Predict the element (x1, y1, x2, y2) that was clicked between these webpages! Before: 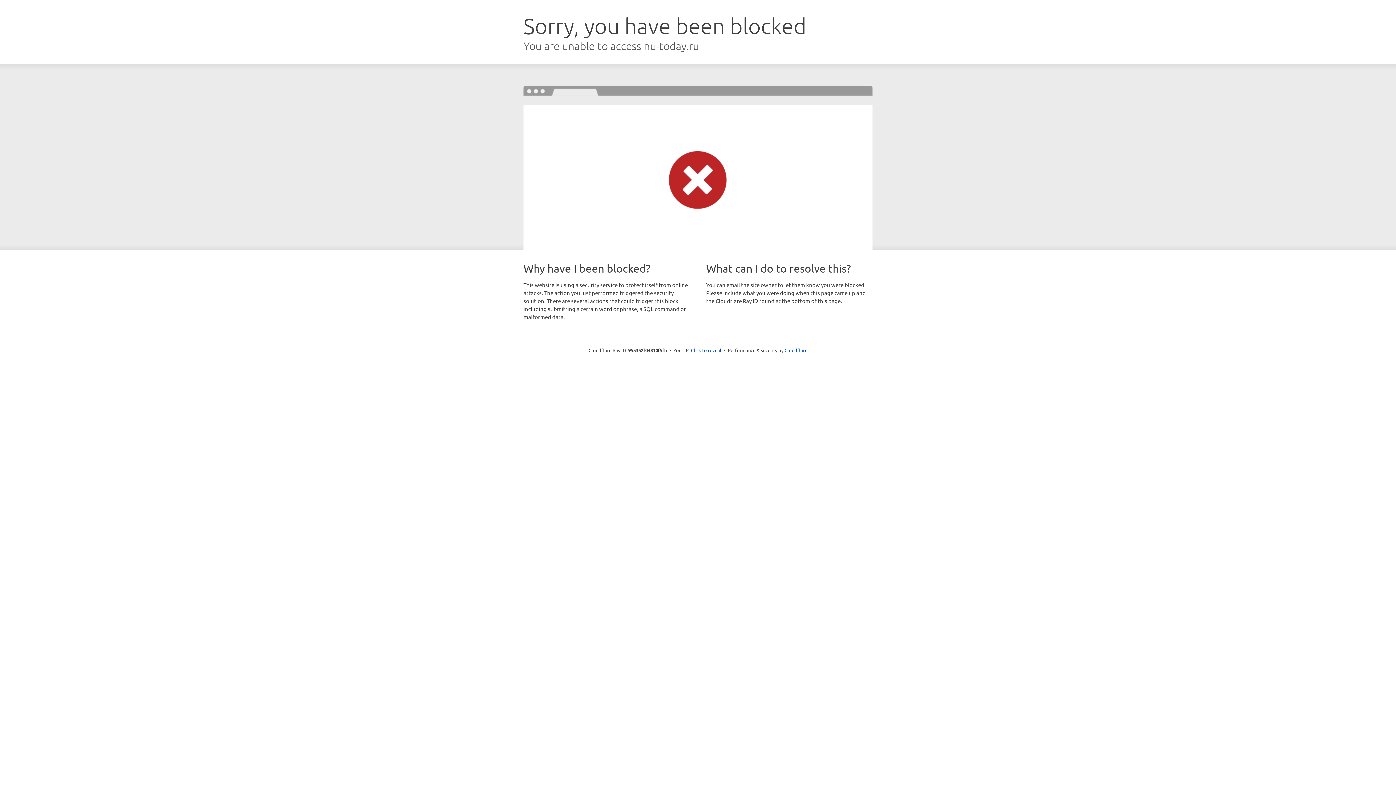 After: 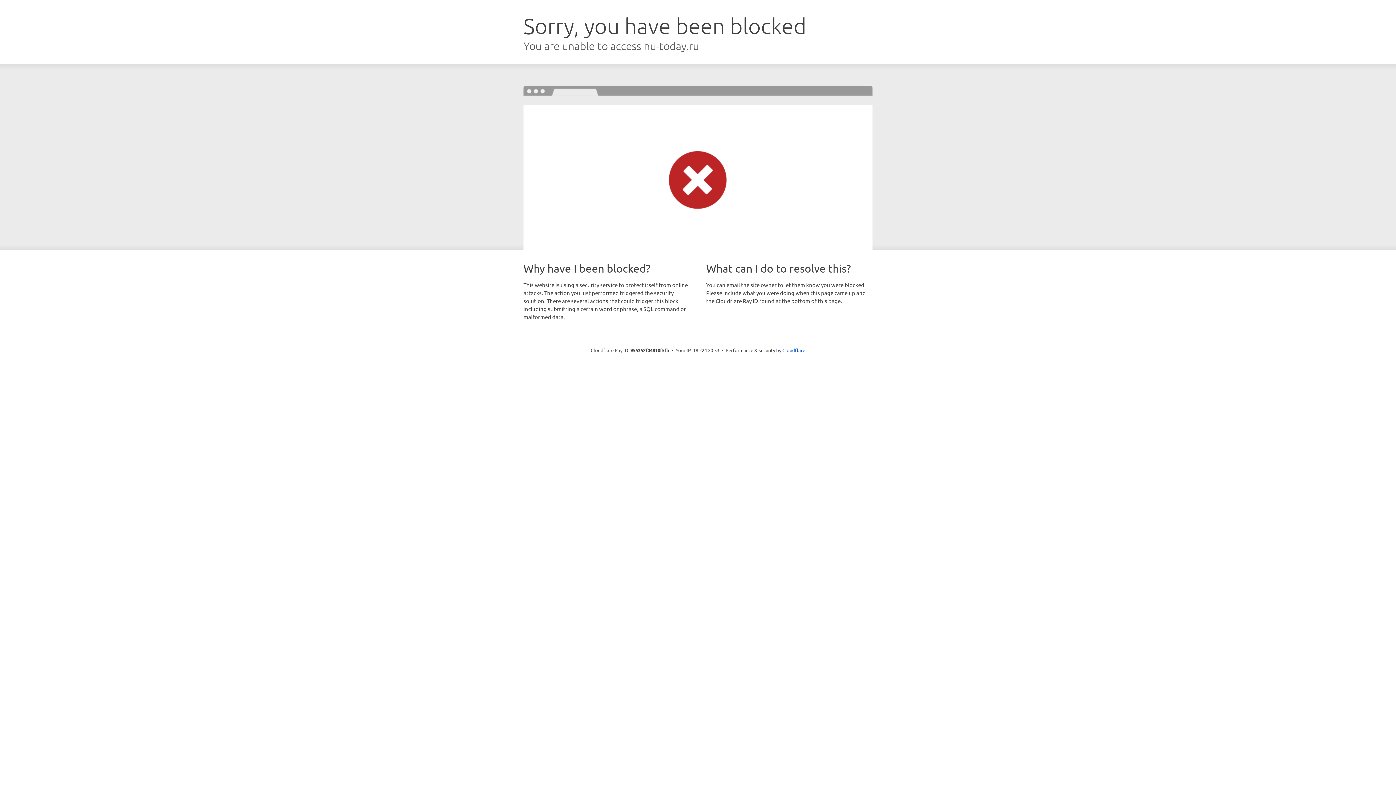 Action: label: Click to reveal bbox: (691, 346, 721, 353)